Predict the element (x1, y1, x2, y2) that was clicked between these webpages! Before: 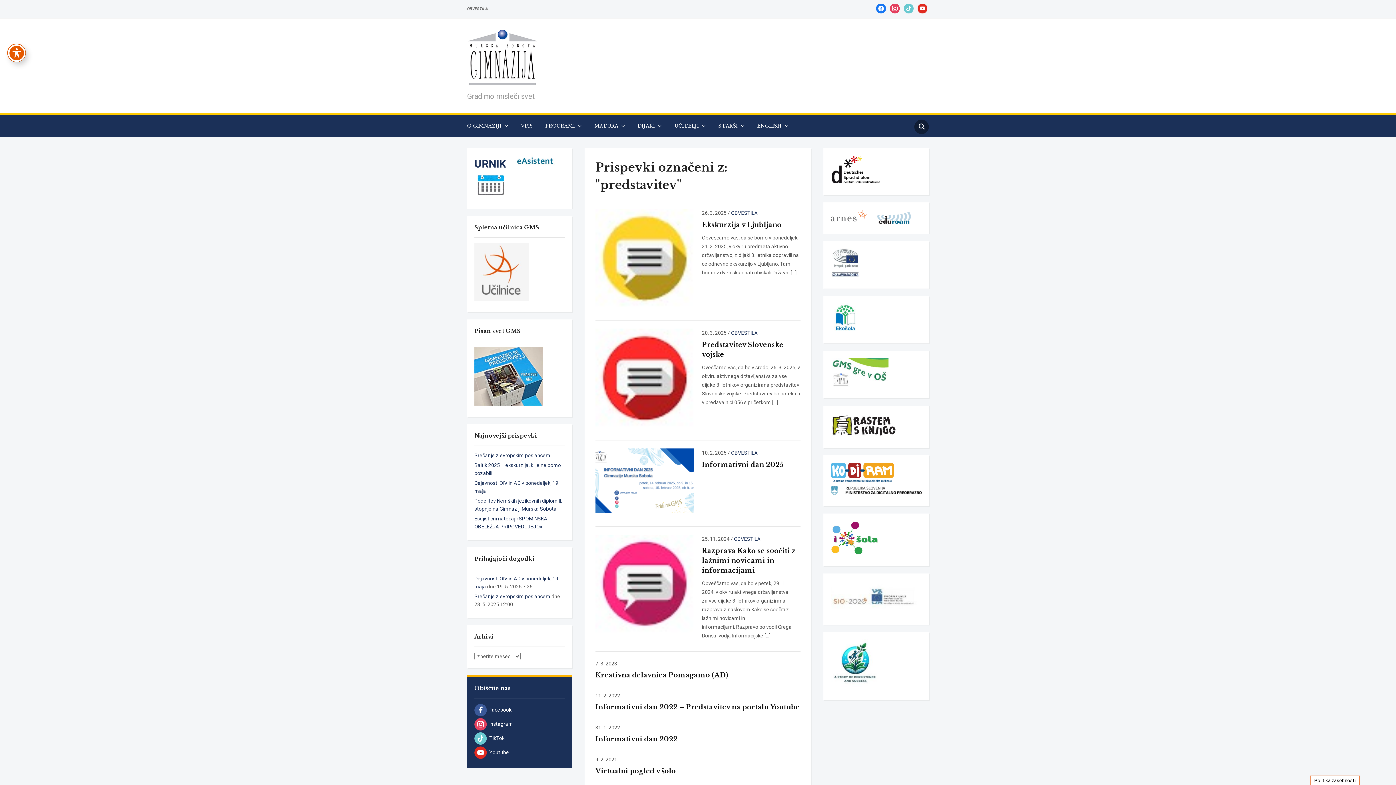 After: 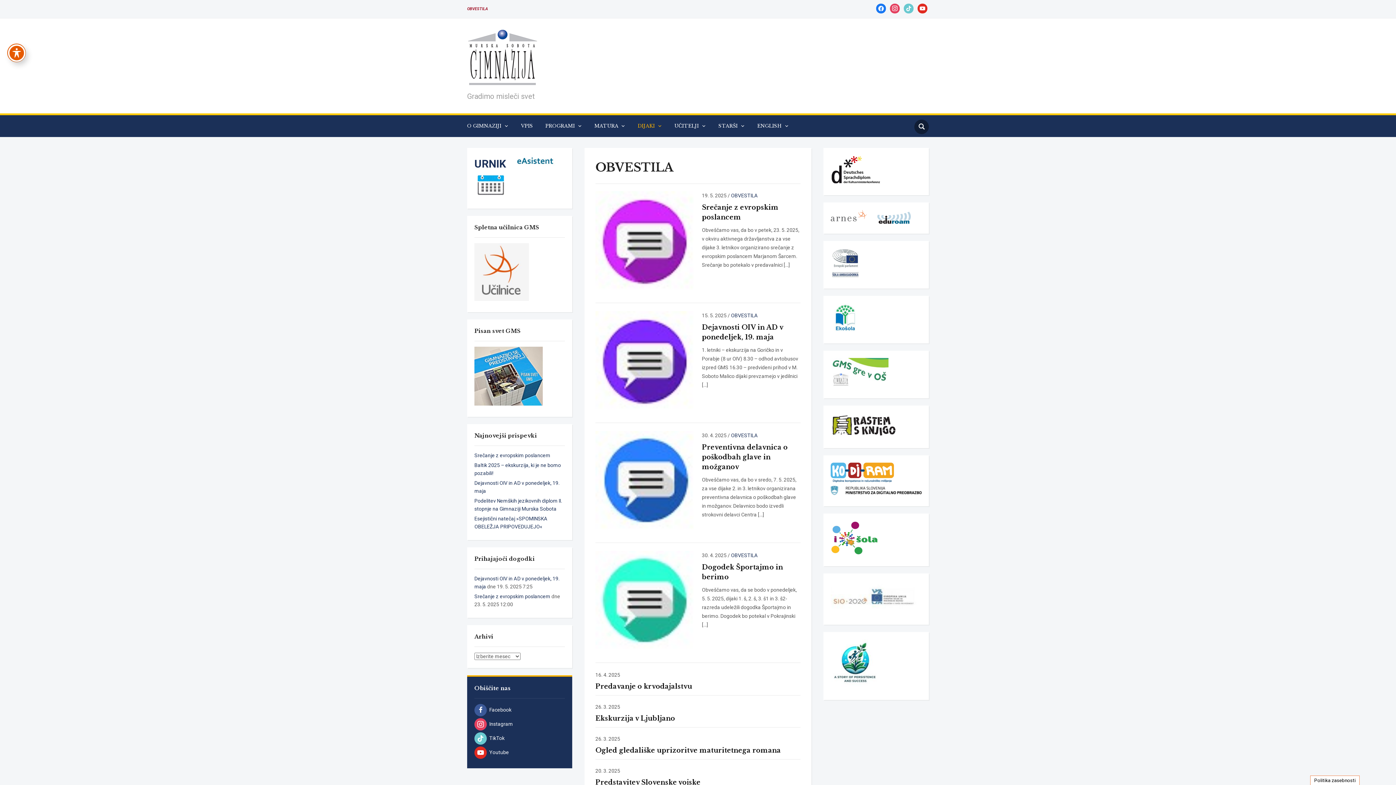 Action: bbox: (467, 2, 497, 15) label: OBVESTILA